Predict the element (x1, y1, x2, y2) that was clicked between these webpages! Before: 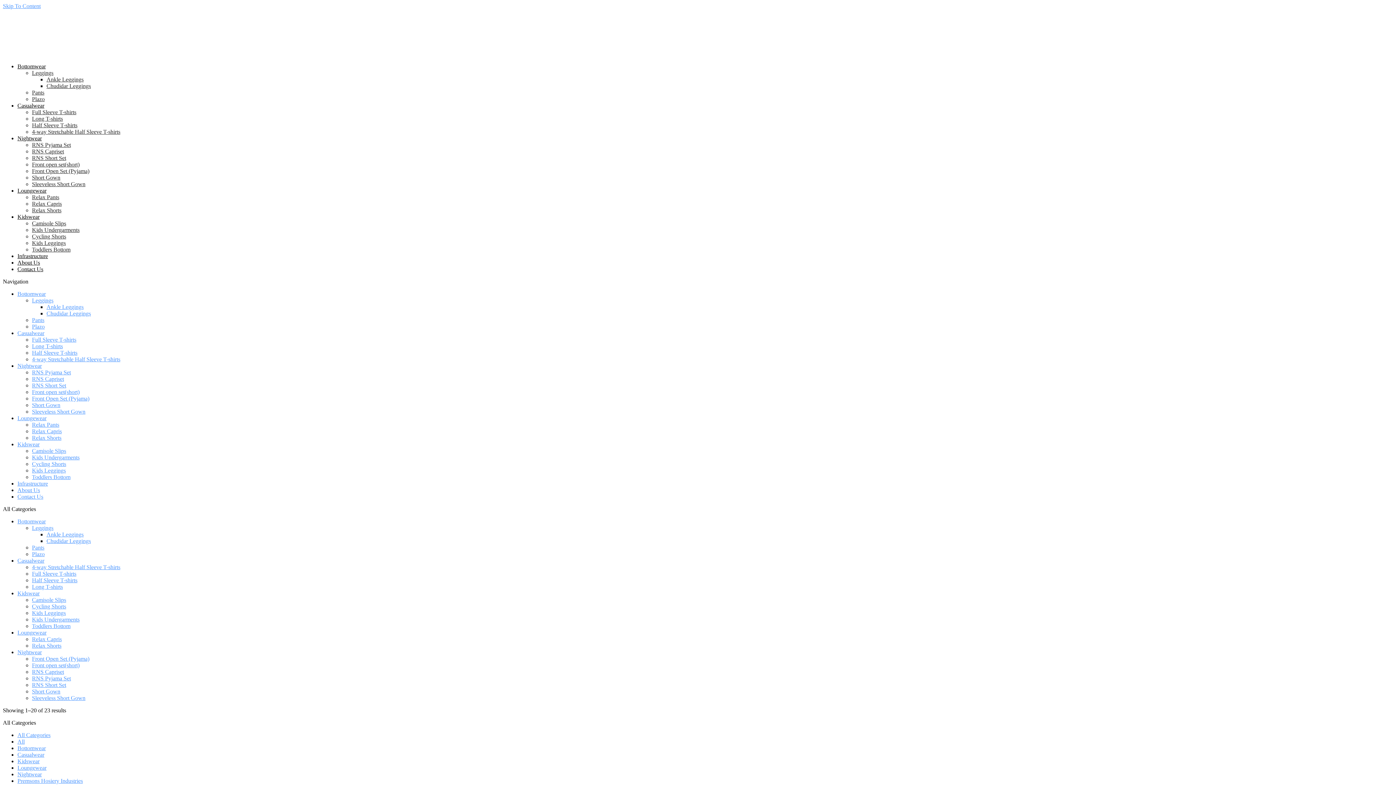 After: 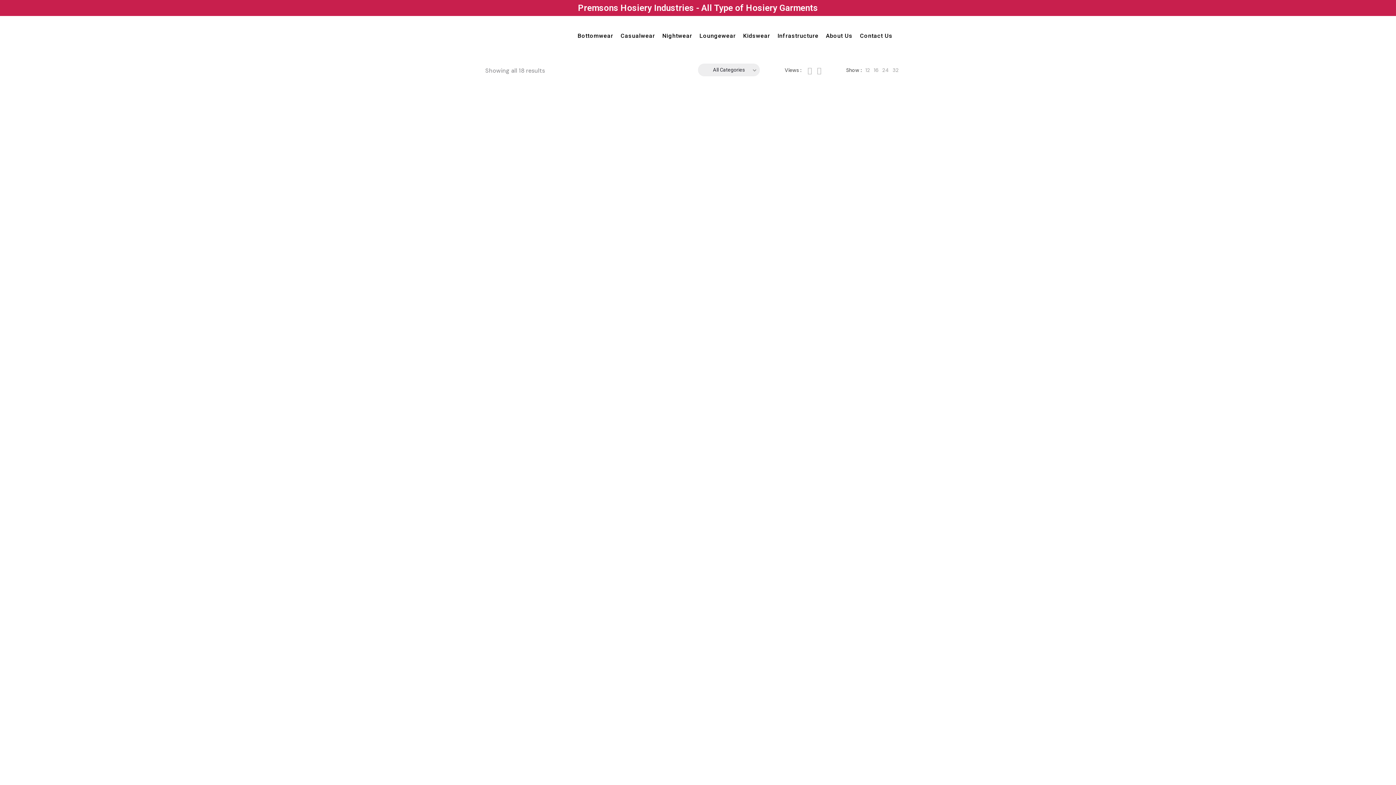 Action: label: Nightwear bbox: (17, 363, 41, 369)